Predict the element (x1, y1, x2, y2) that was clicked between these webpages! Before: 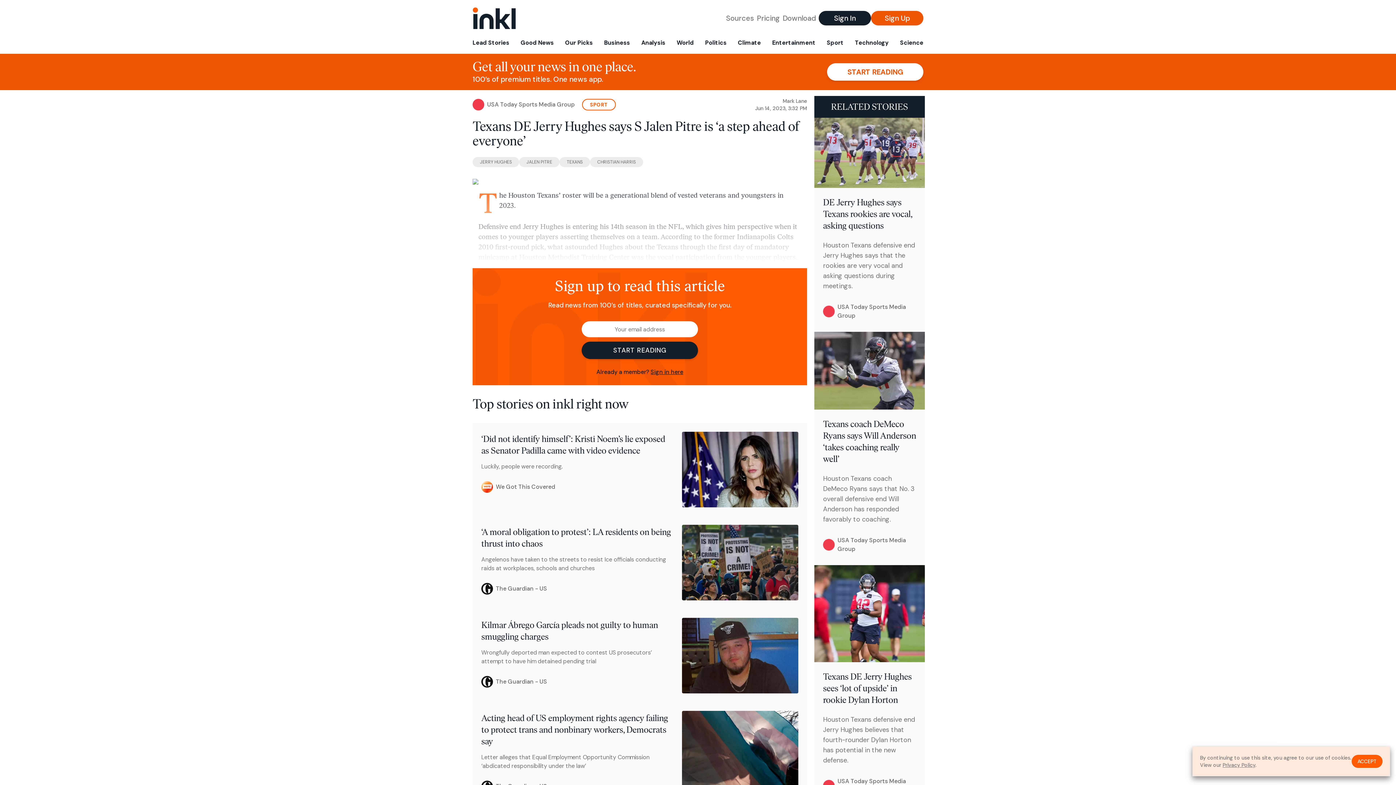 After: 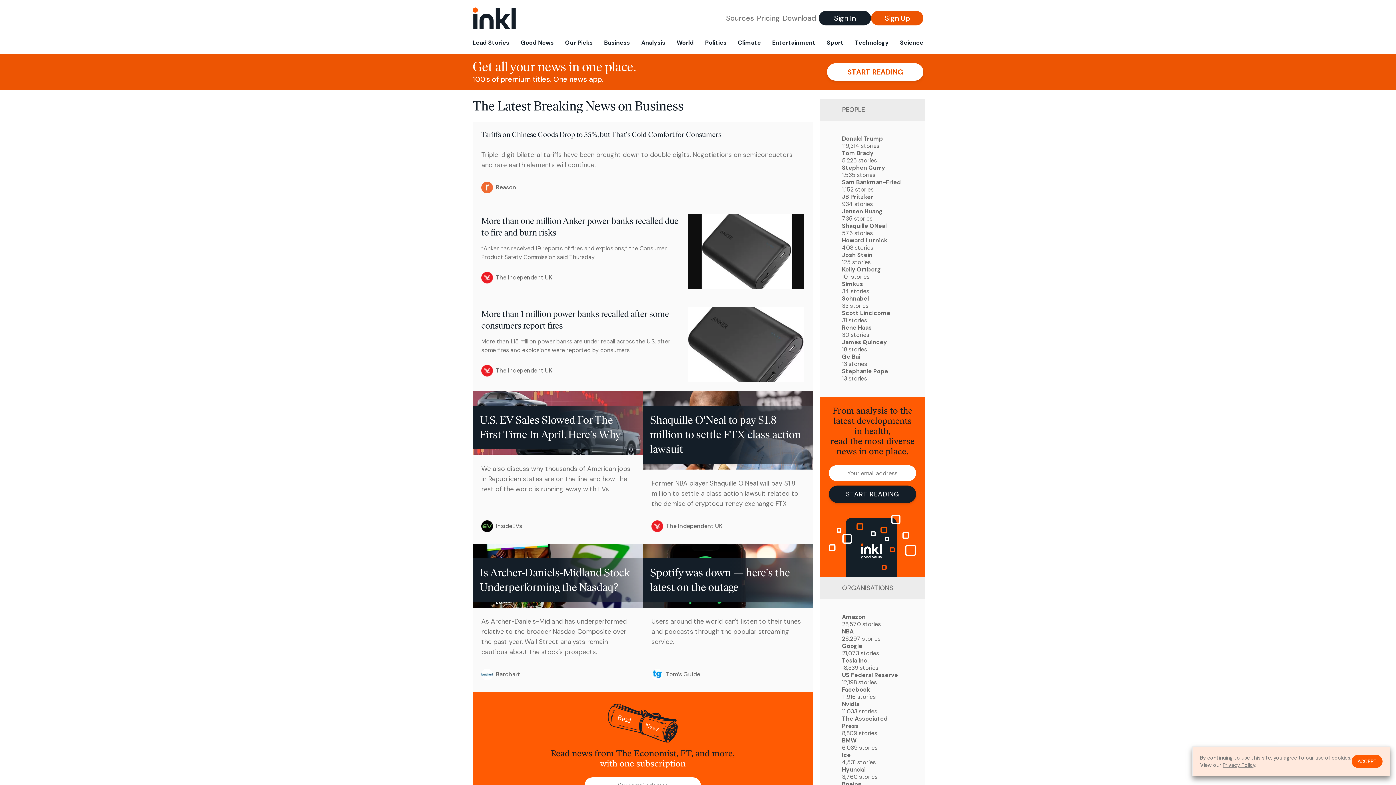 Action: label: Business bbox: (601, 36, 633, 53)